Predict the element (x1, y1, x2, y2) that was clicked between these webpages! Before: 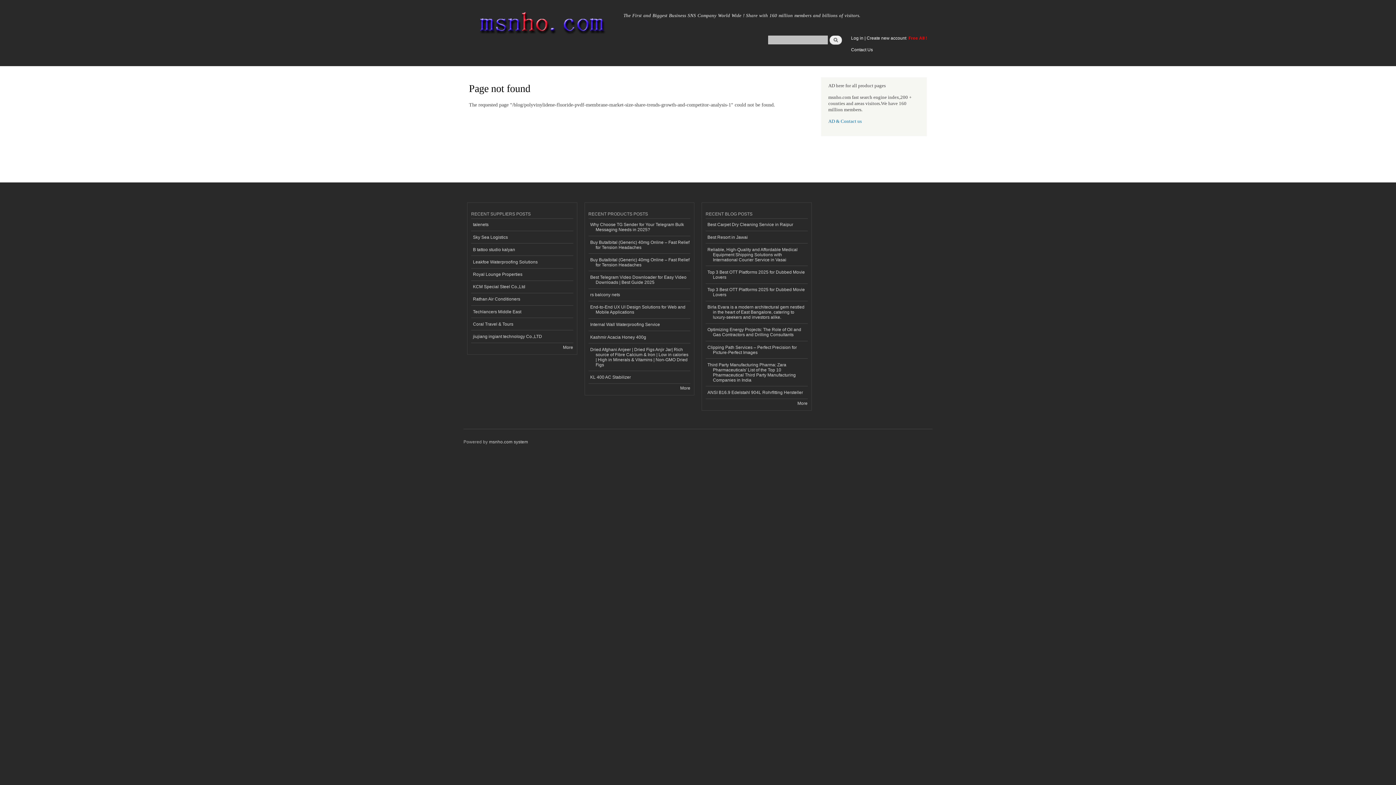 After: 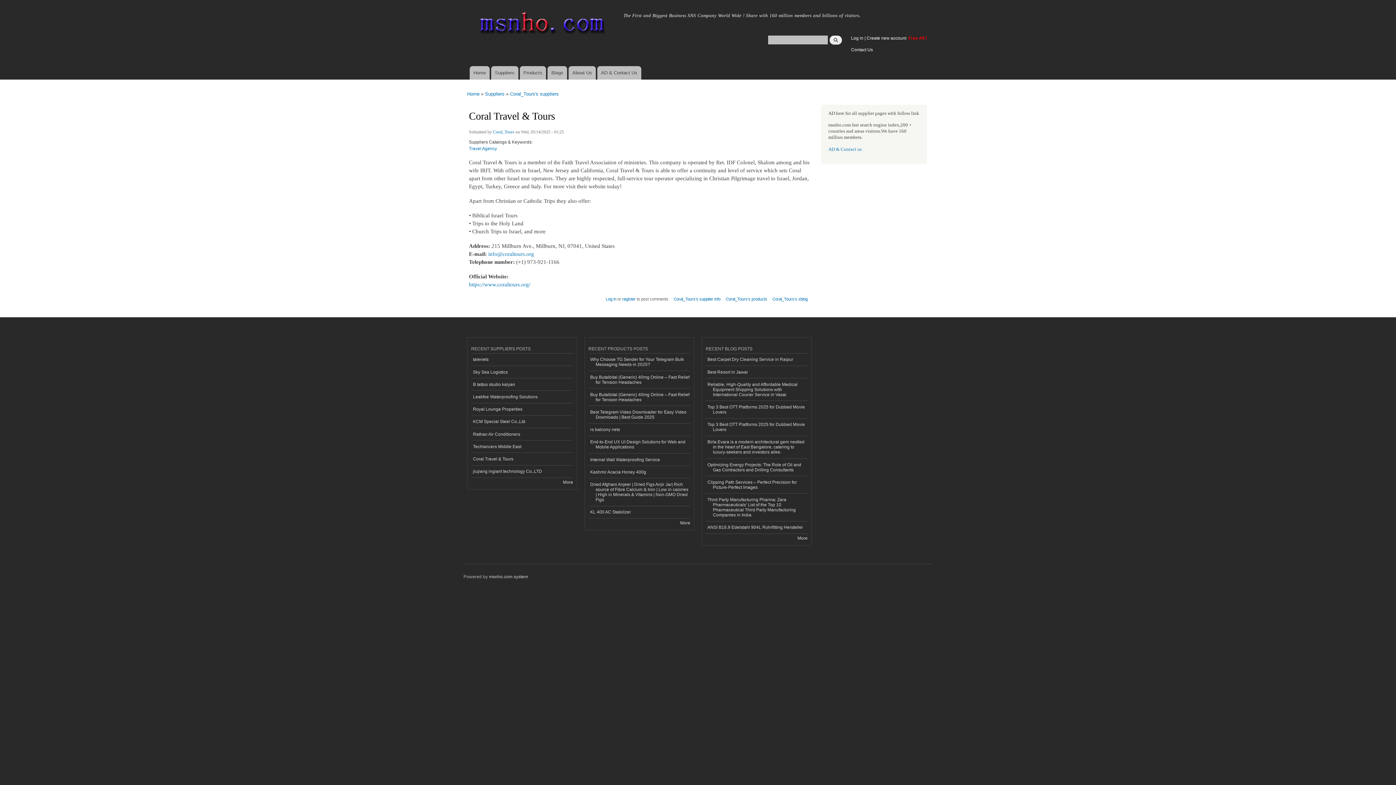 Action: label: Coral Travel & Tours bbox: (471, 318, 573, 330)